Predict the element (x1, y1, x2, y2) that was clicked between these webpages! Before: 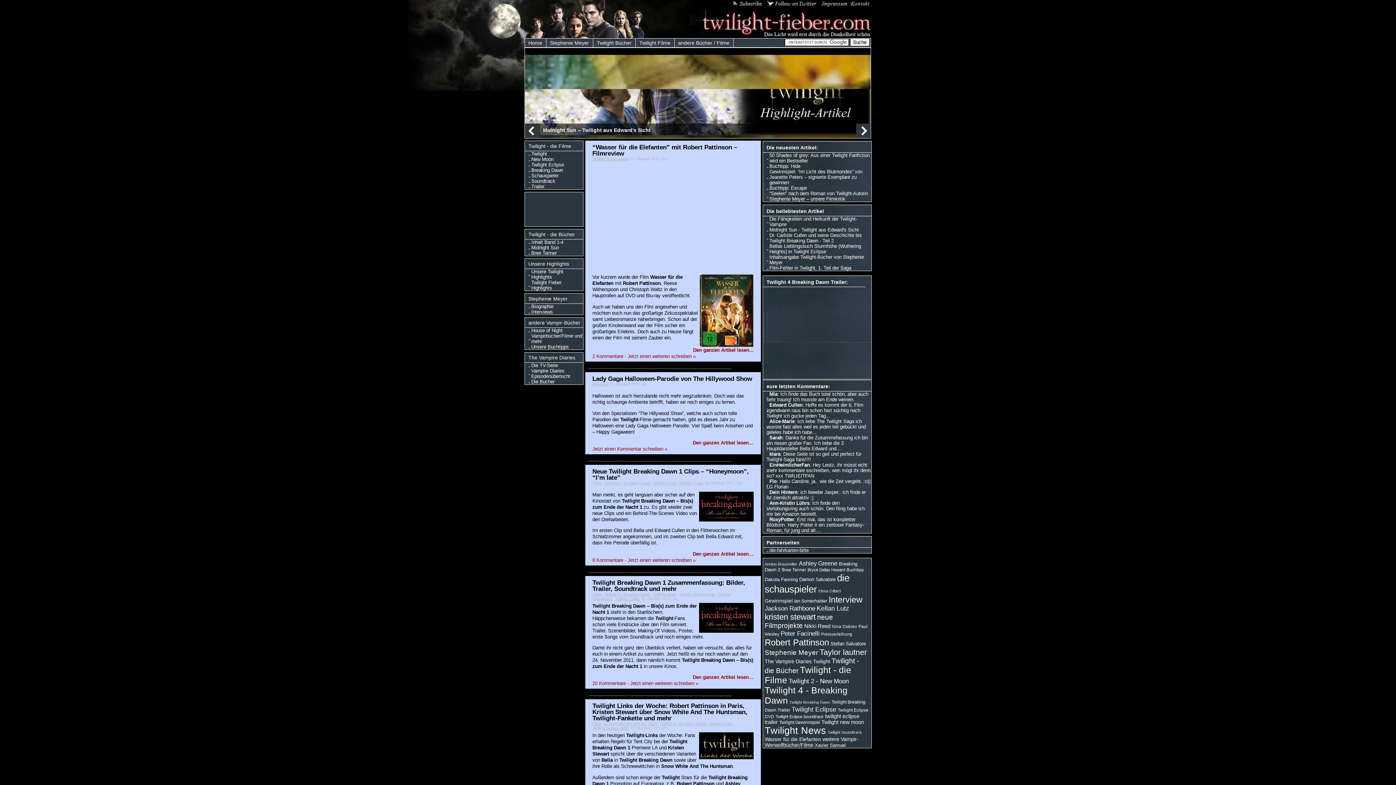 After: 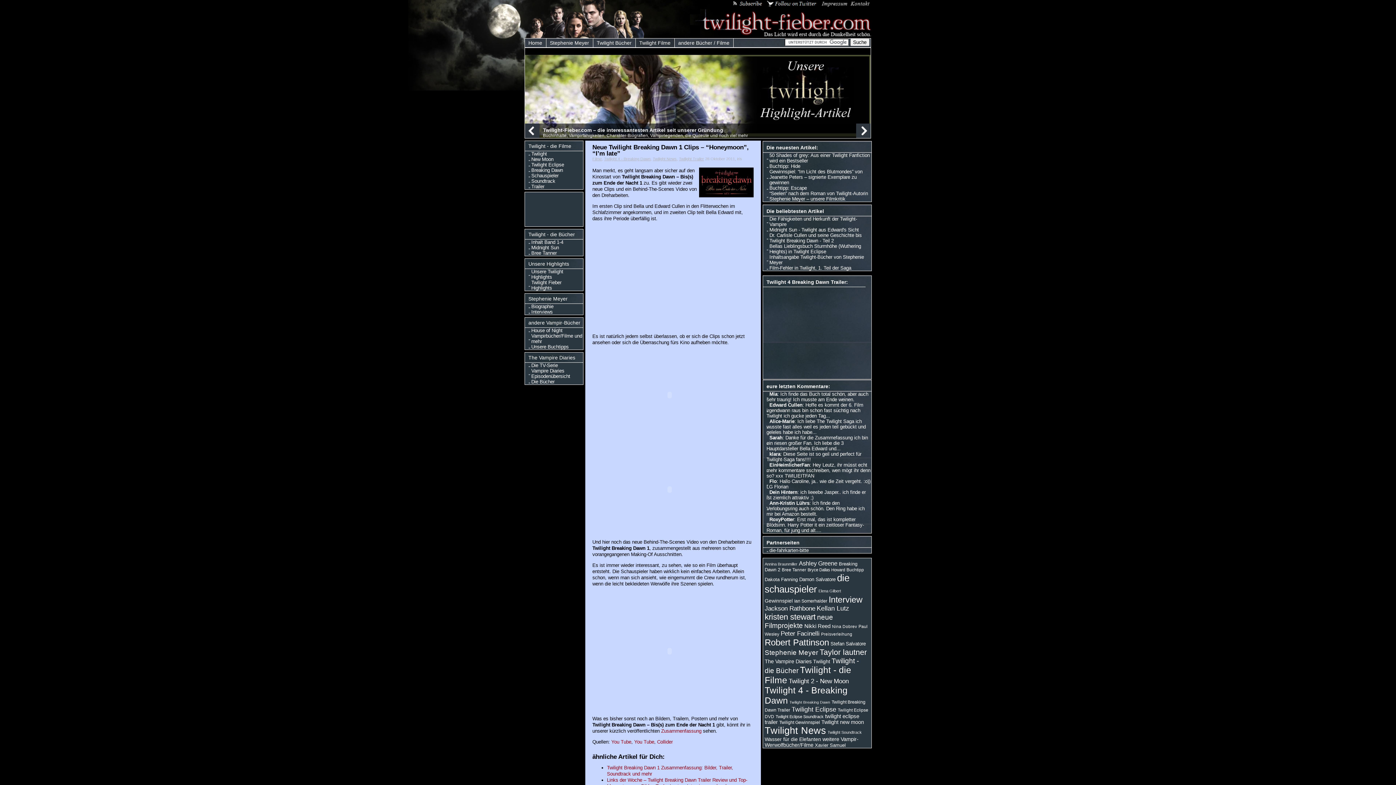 Action: bbox: (592, 467, 748, 481) label: Neue Twilight Breaking Dawn 1 Clips – “Honeymoon”, “I’m late”